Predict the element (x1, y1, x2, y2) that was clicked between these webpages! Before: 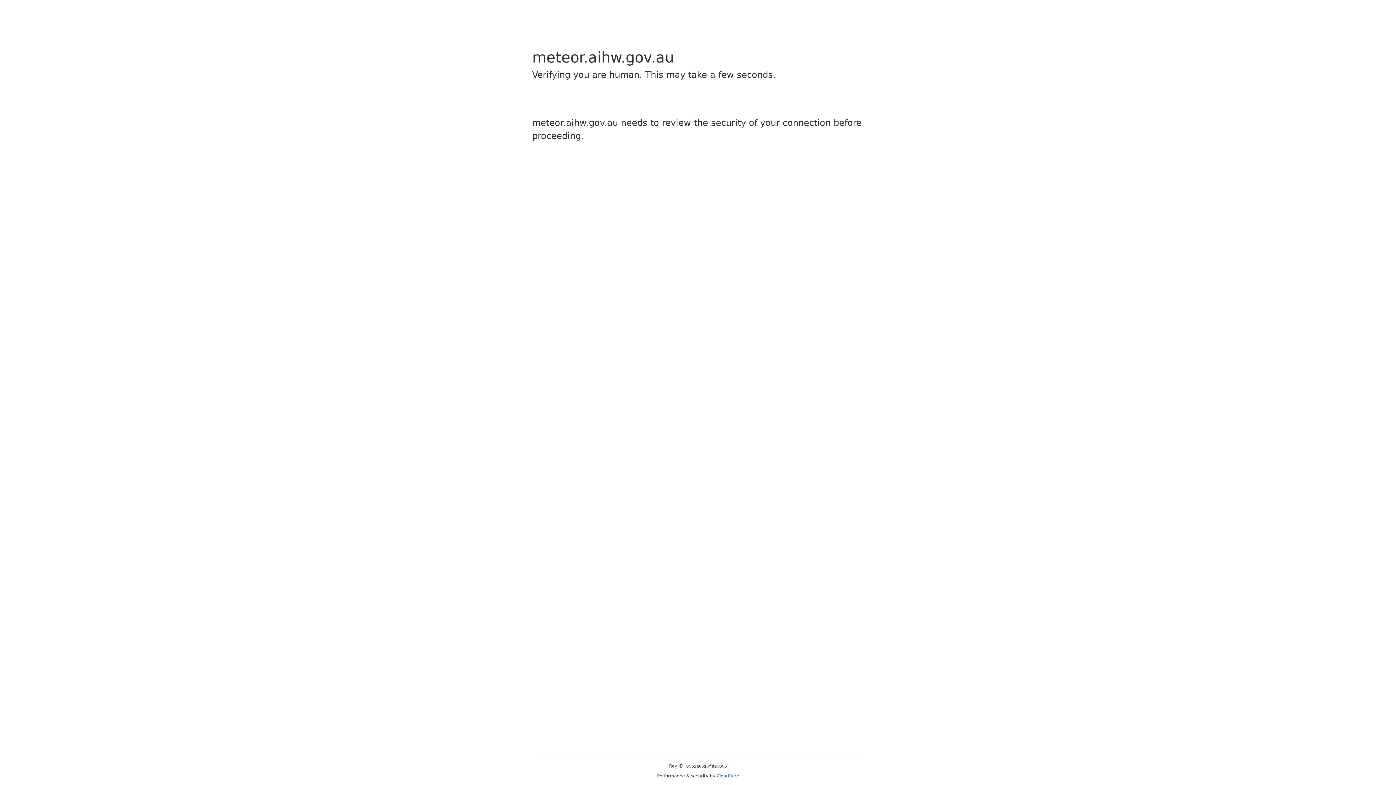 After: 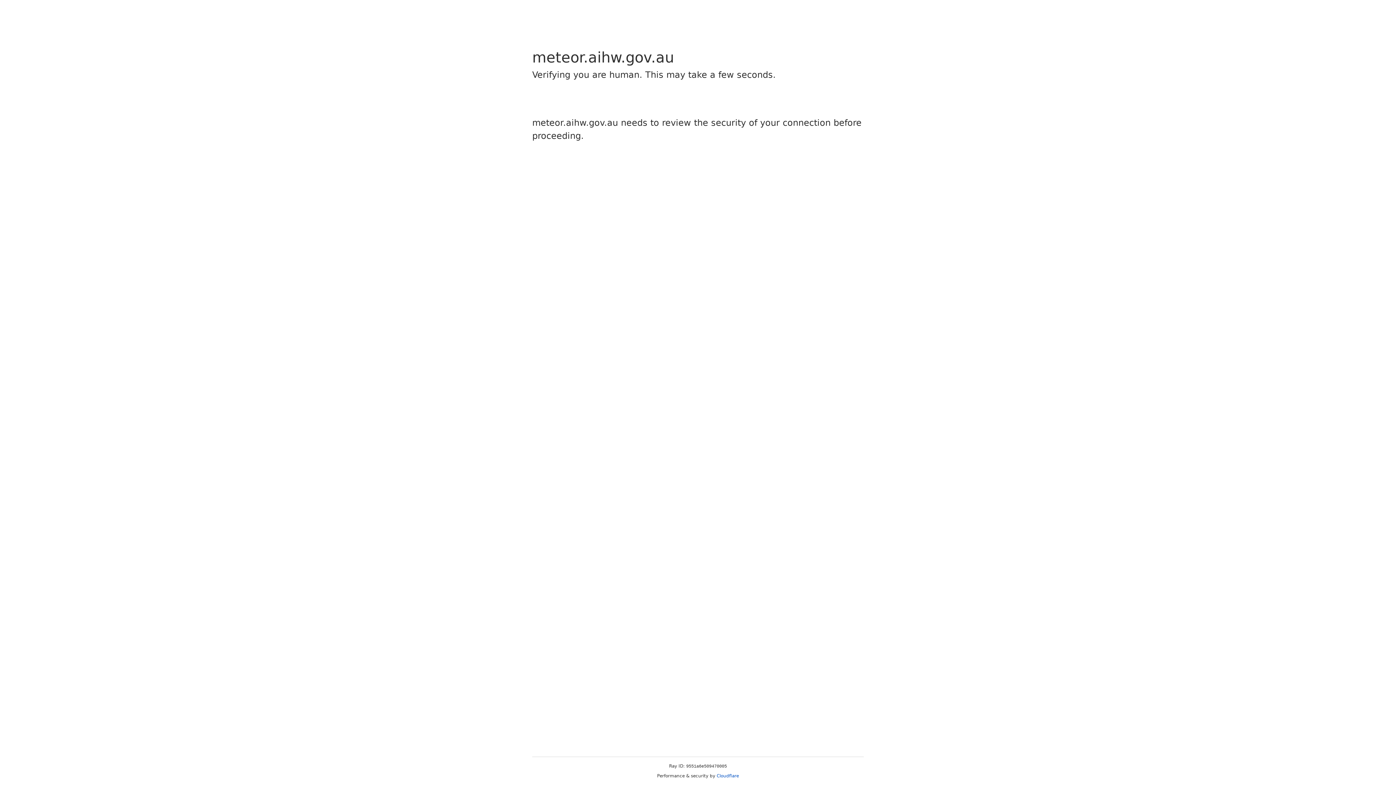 Action: bbox: (716, 773, 739, 778) label: Cloudflare